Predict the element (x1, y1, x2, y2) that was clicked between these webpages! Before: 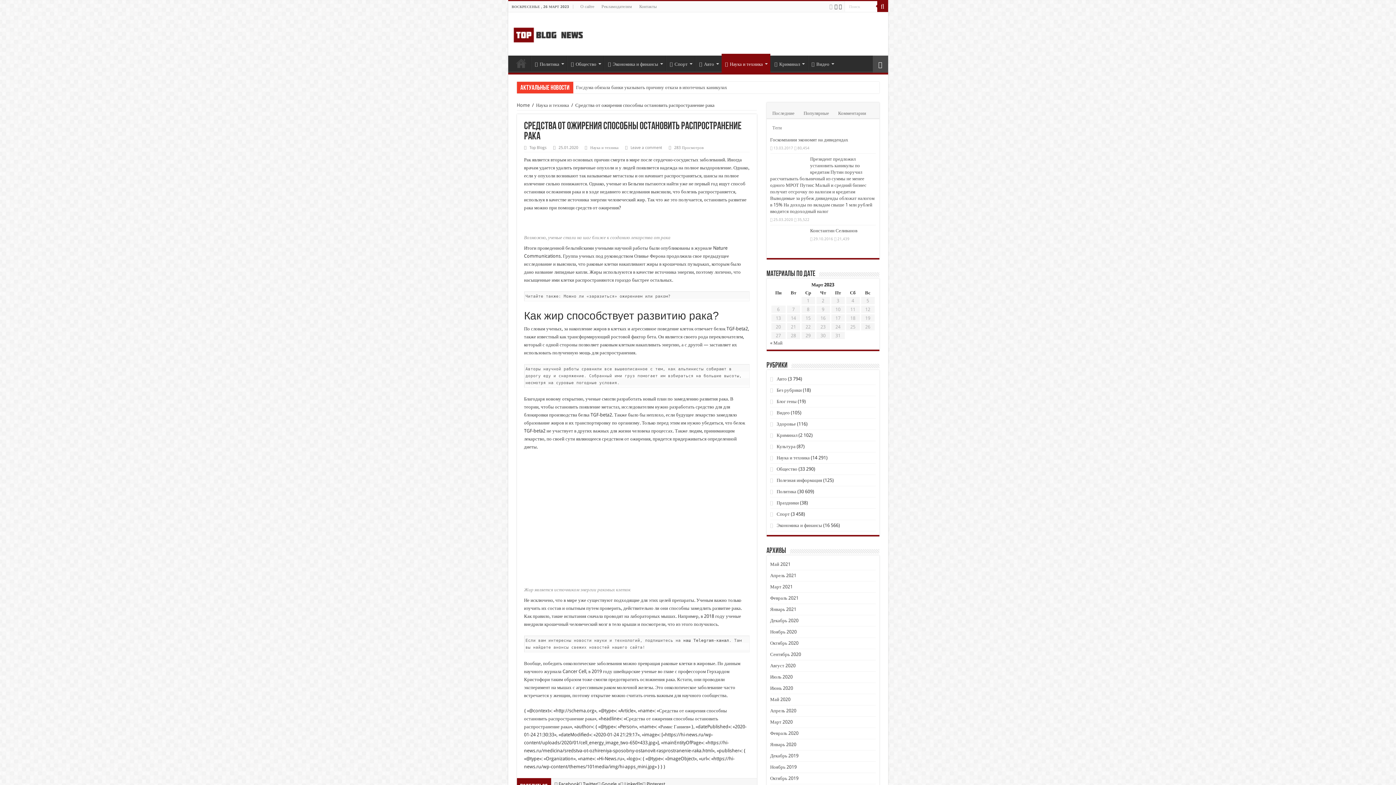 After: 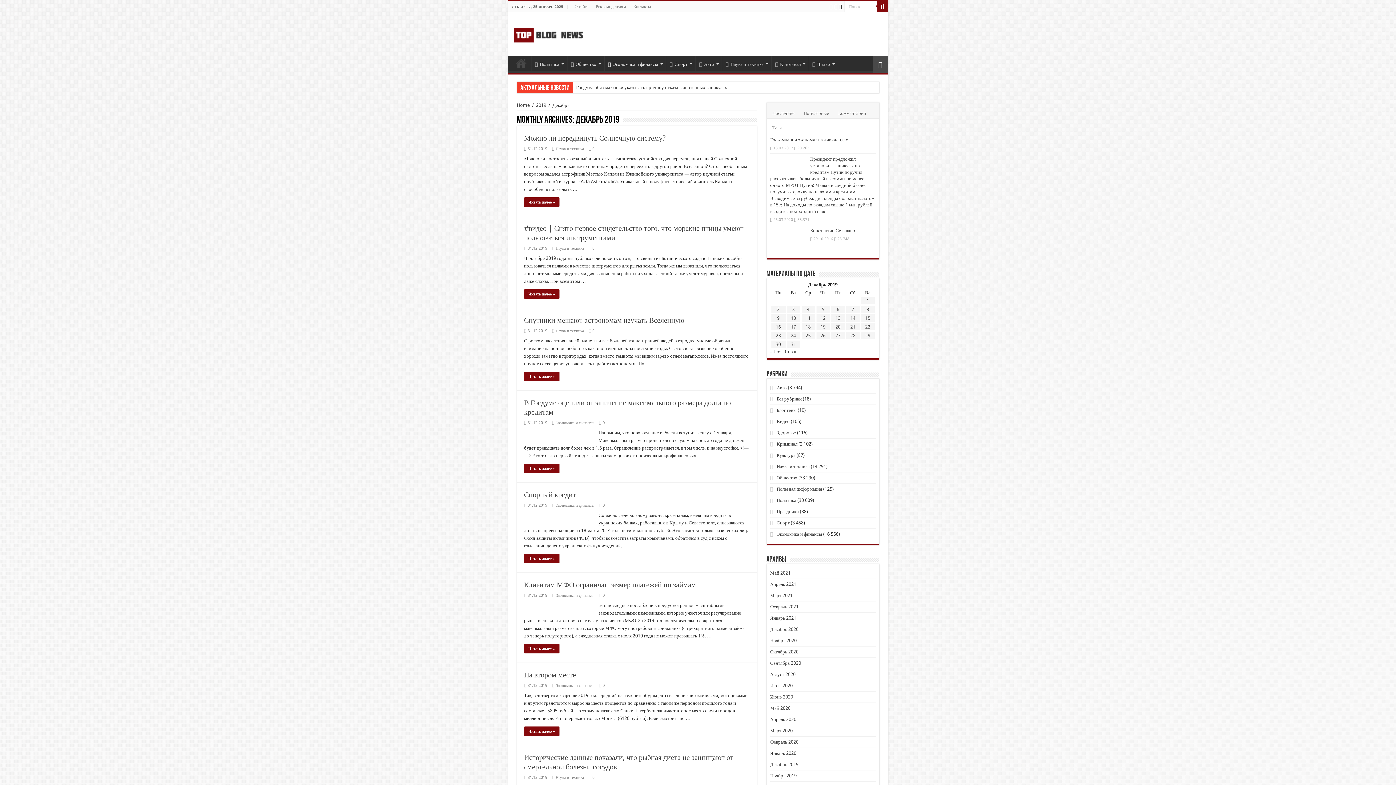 Action: bbox: (770, 753, 798, 758) label: Декабрь 2019